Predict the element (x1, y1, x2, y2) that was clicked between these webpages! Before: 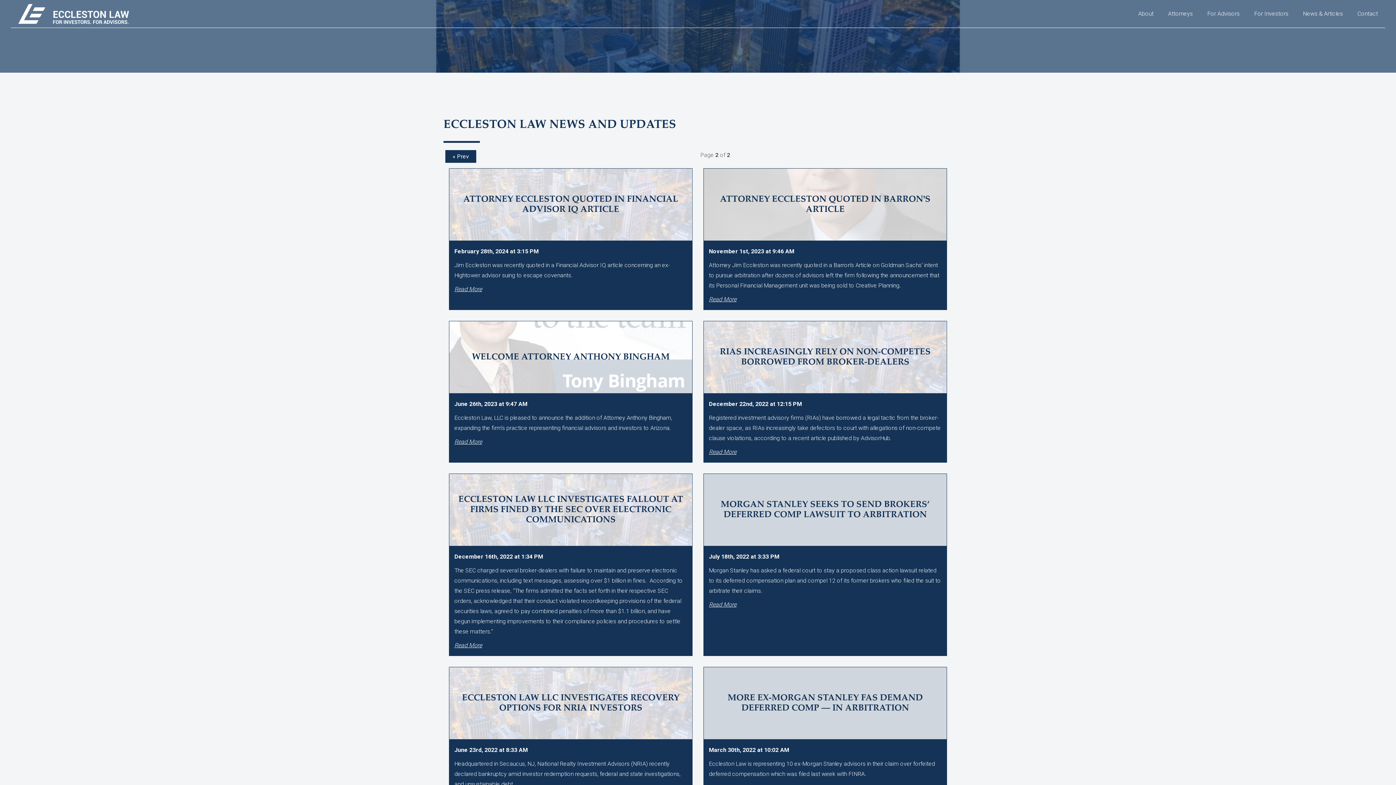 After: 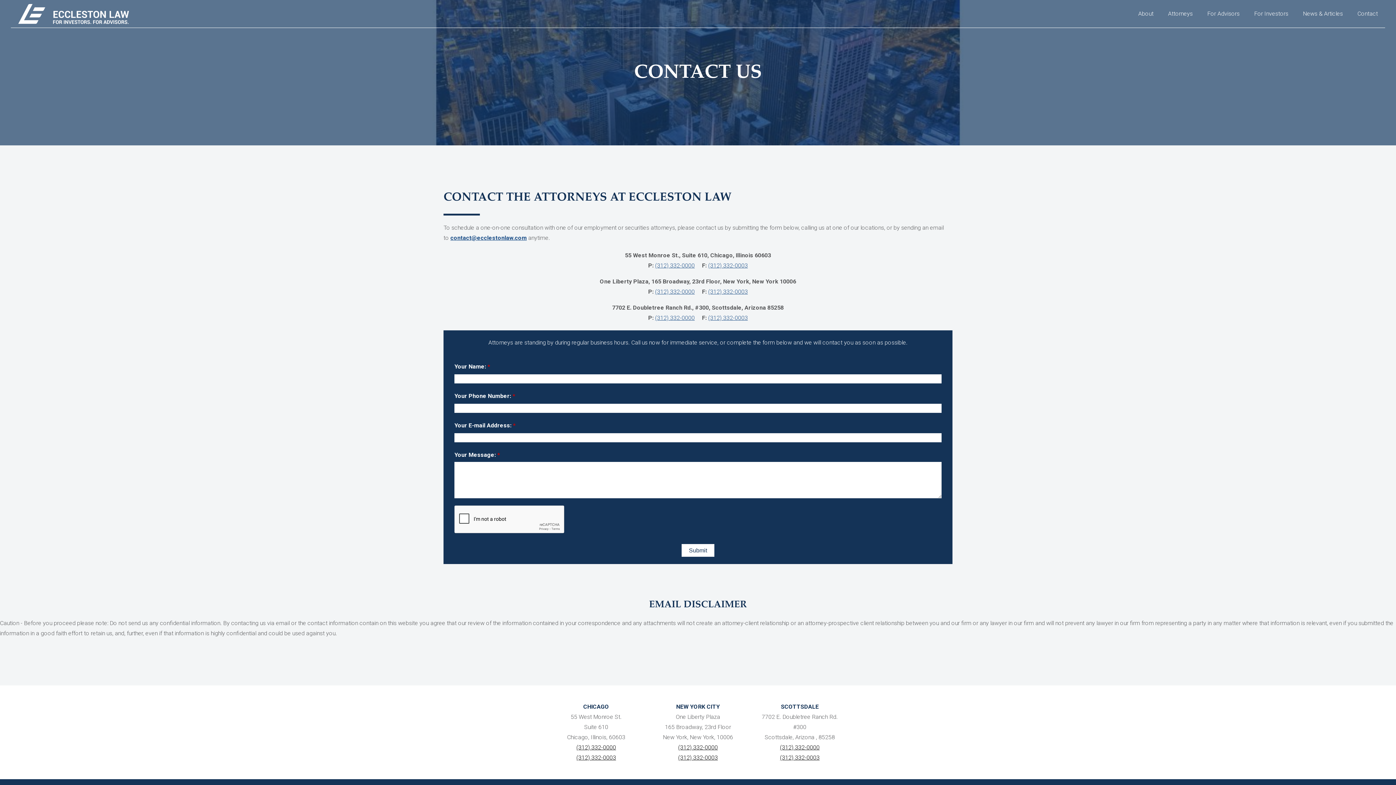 Action: bbox: (1350, 0, 1385, 27) label: Contact